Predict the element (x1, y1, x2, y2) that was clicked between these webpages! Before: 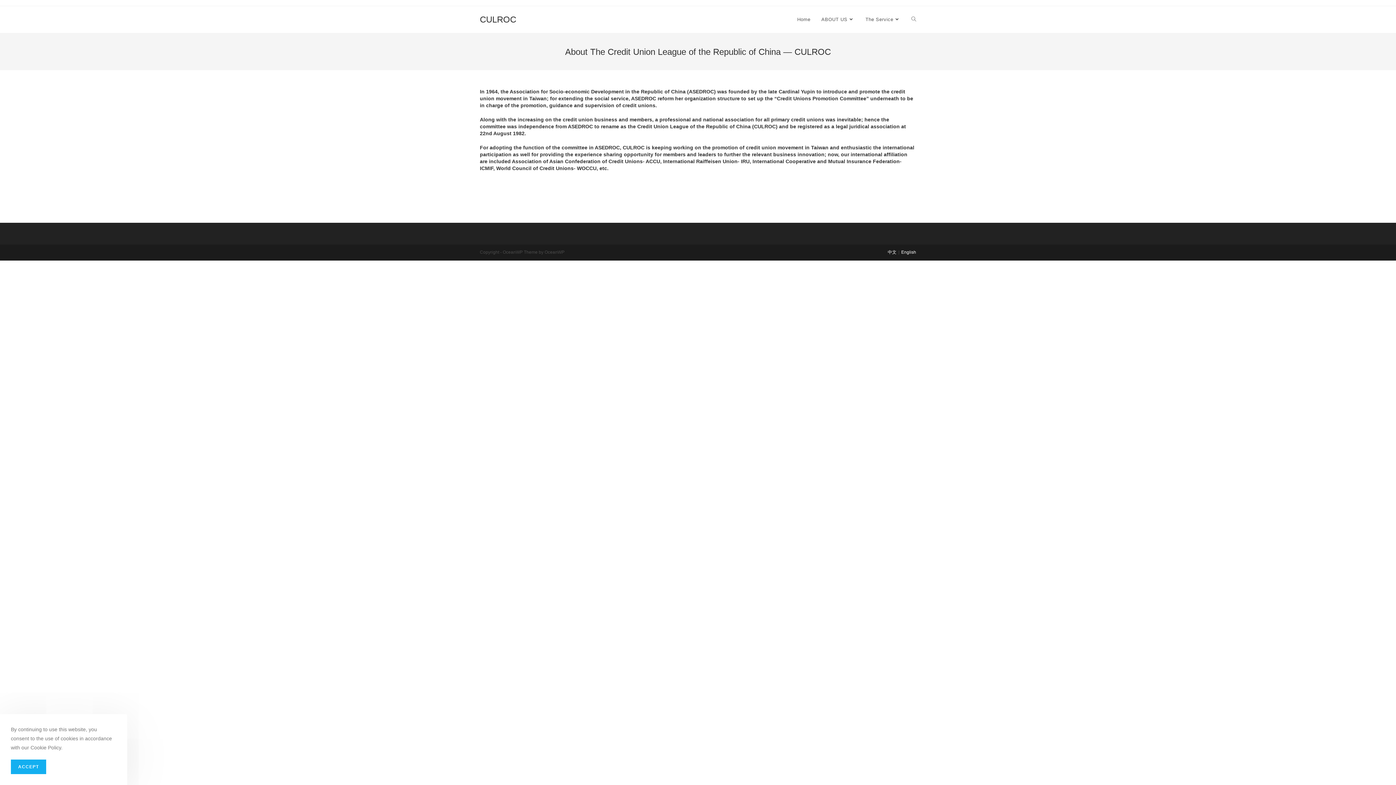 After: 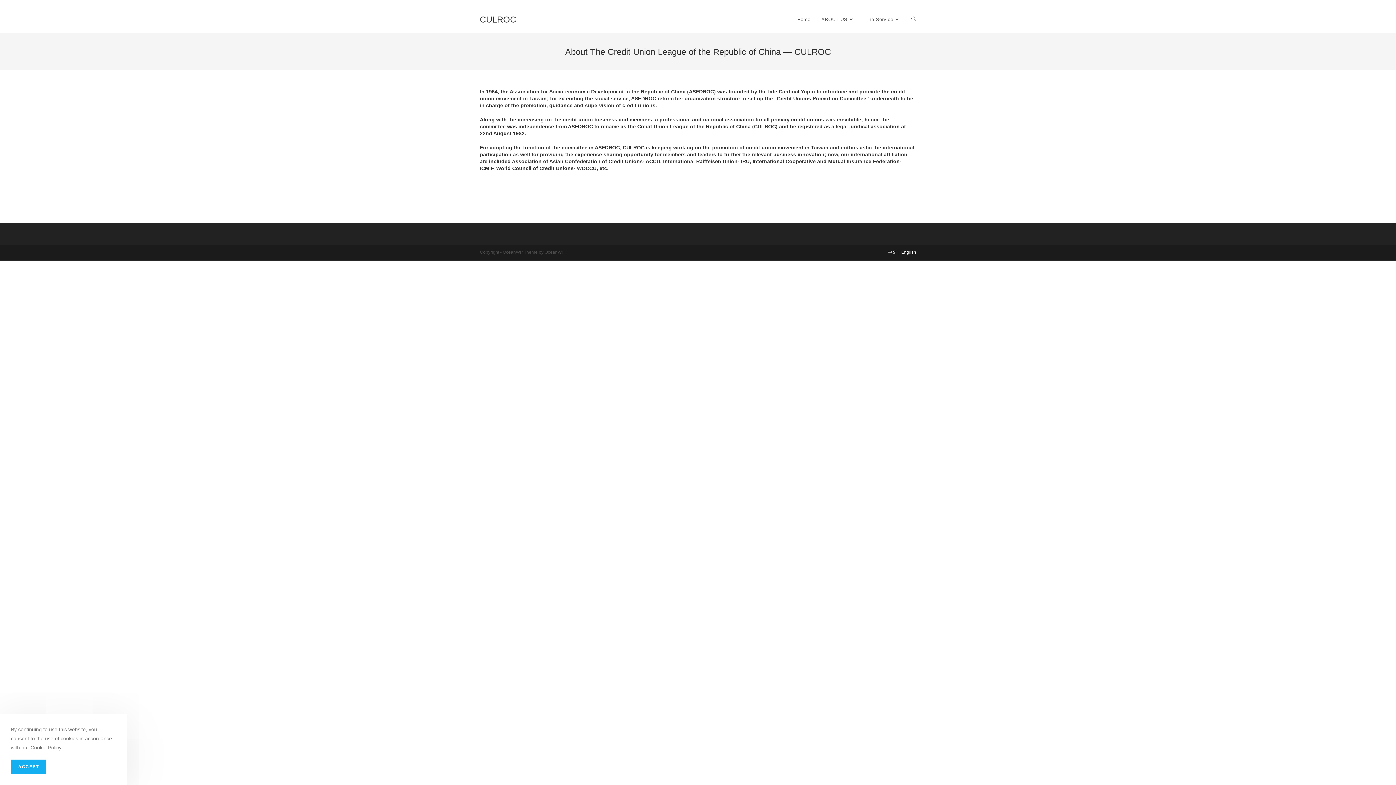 Action: label: CULROC bbox: (480, 14, 516, 24)